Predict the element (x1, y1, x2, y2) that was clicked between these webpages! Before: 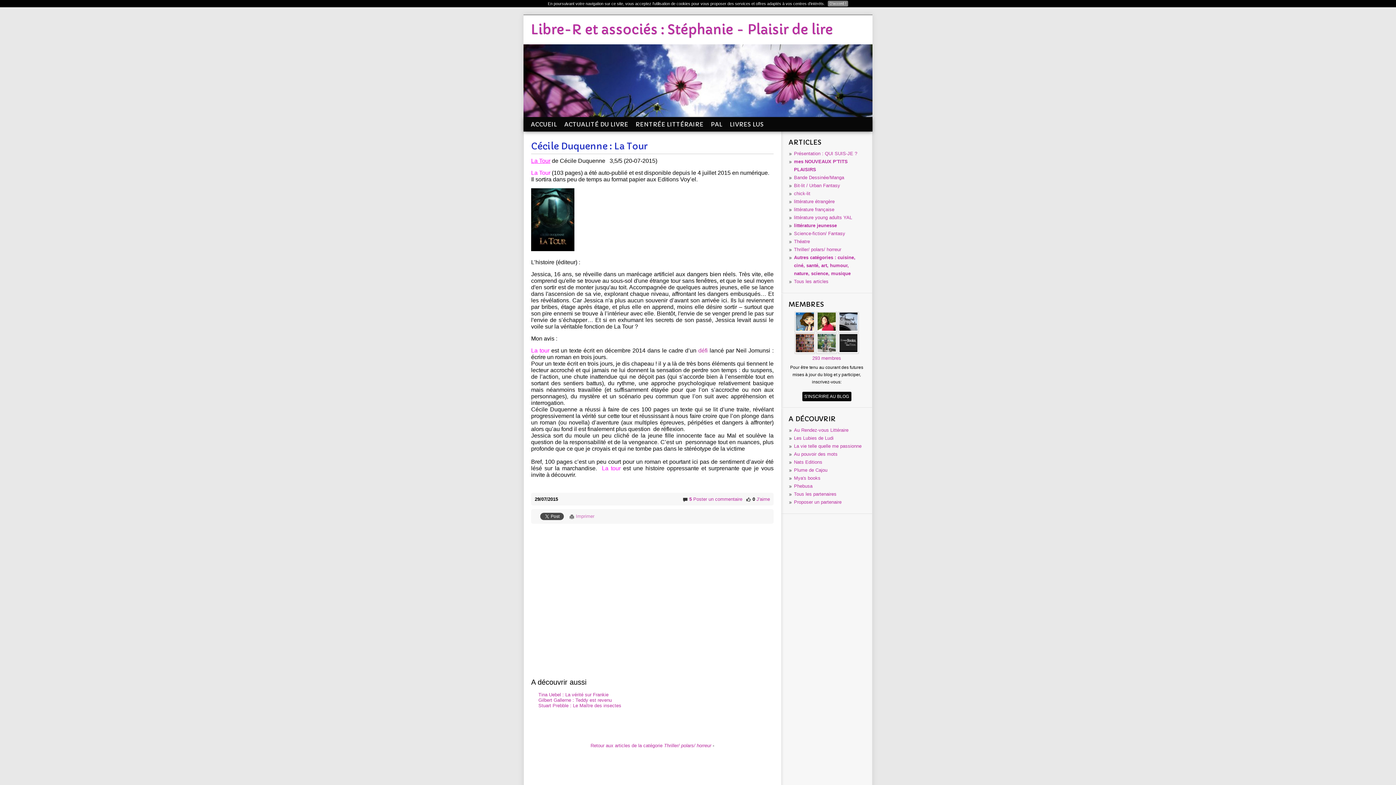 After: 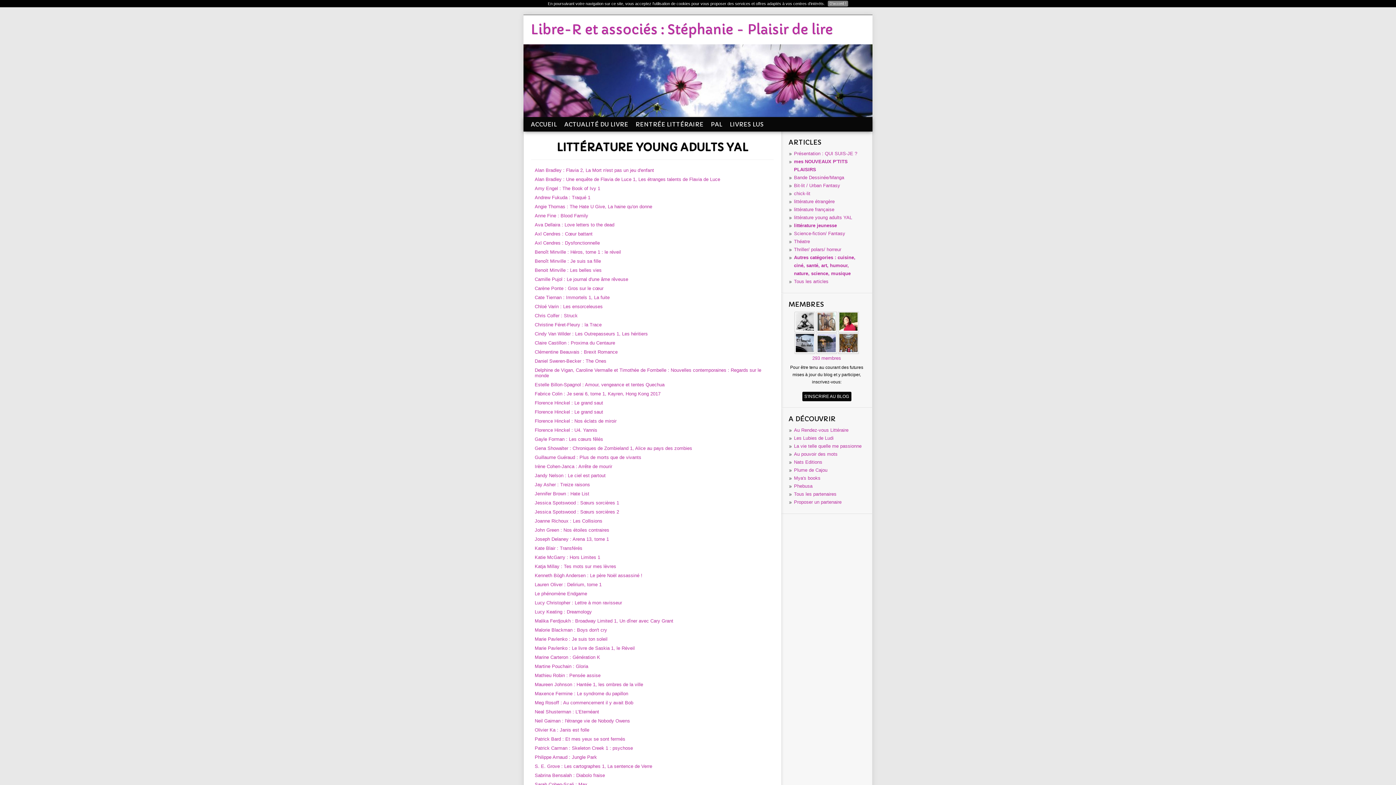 Action: bbox: (794, 214, 852, 220) label: littérature young adults YAL